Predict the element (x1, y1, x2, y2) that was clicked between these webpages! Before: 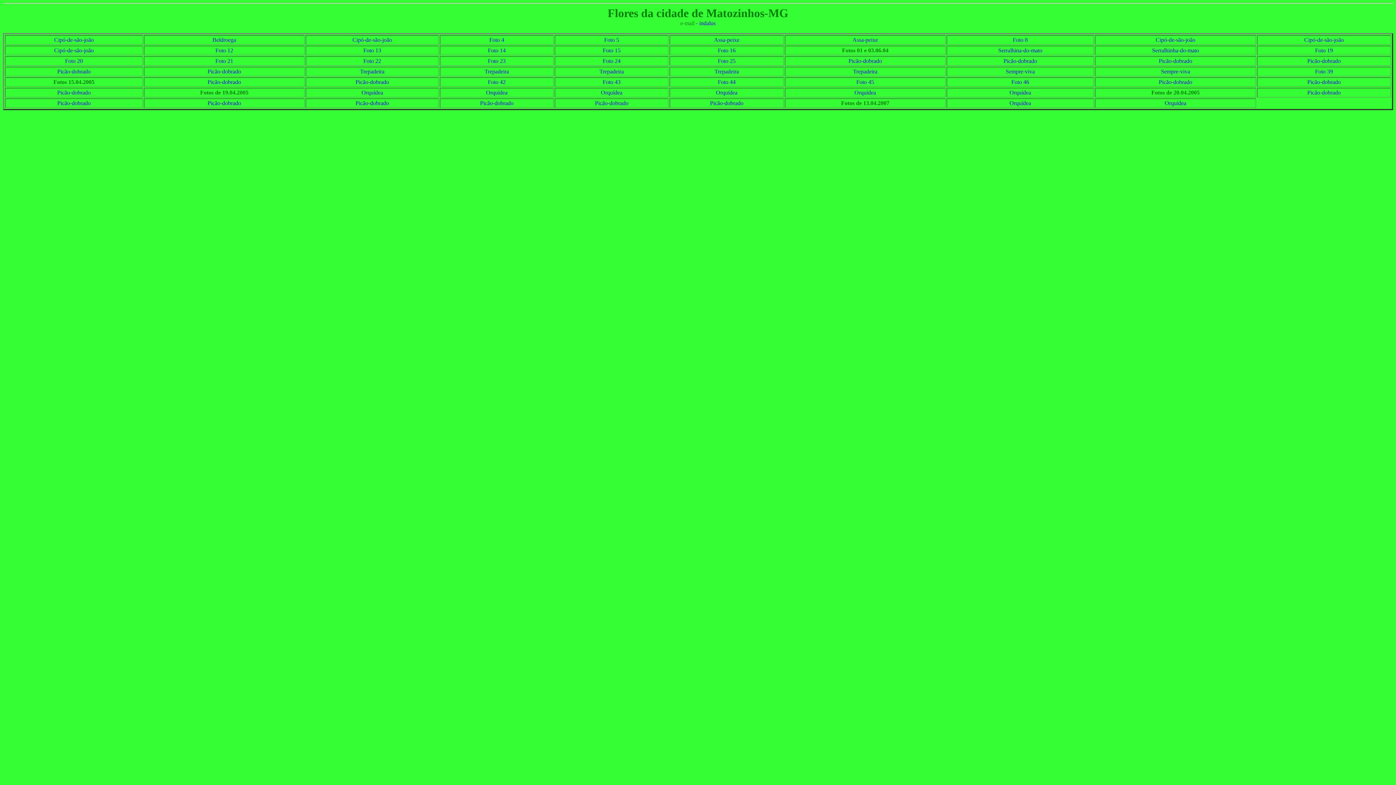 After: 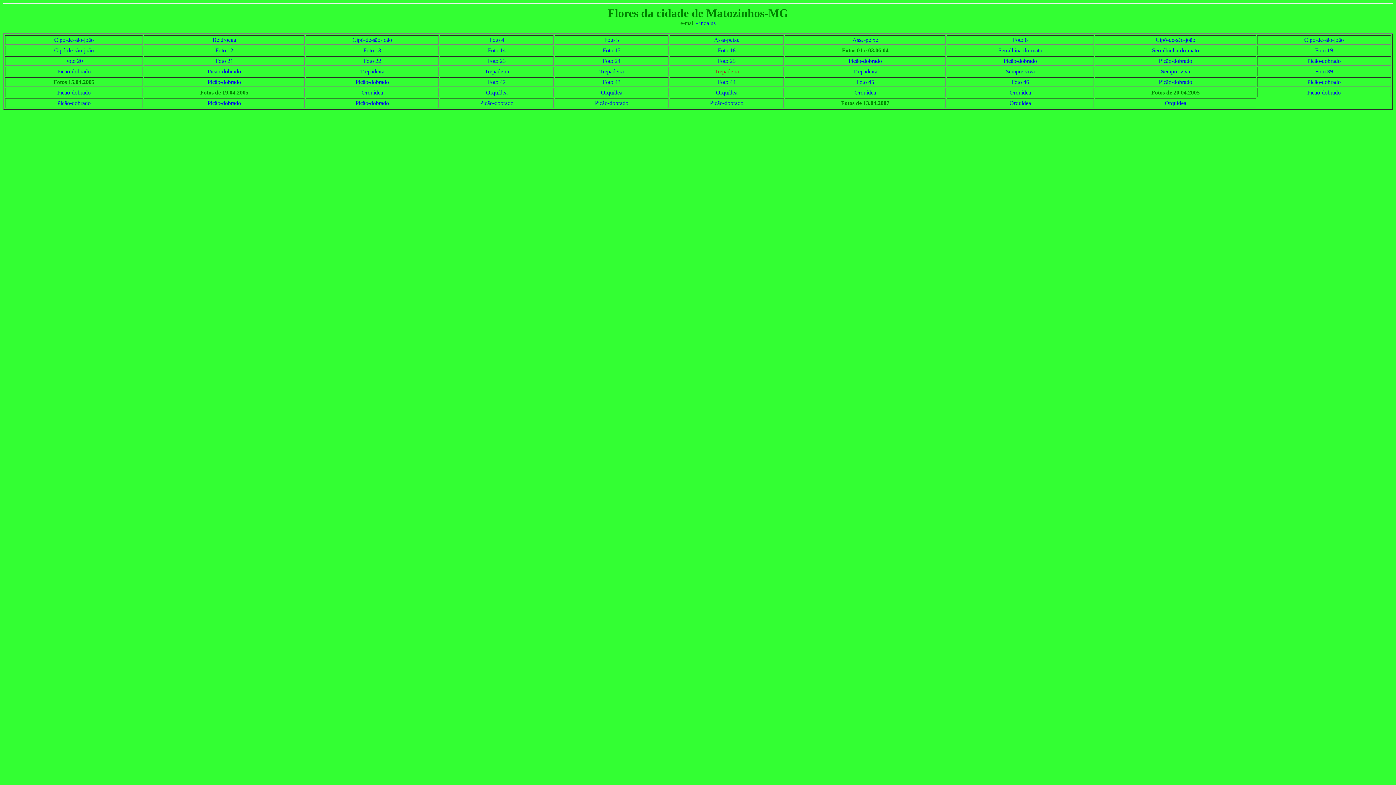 Action: label: Trepadeira bbox: (714, 68, 739, 74)